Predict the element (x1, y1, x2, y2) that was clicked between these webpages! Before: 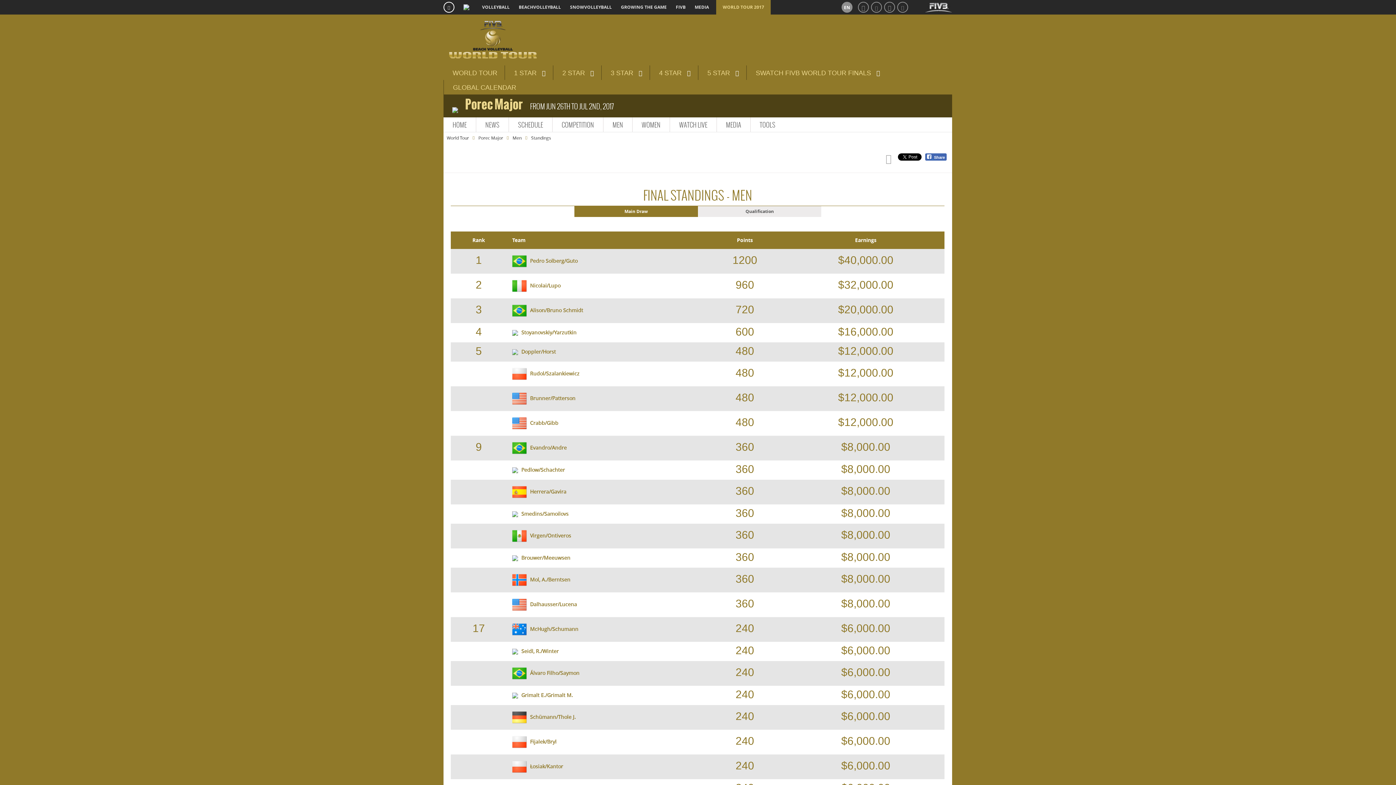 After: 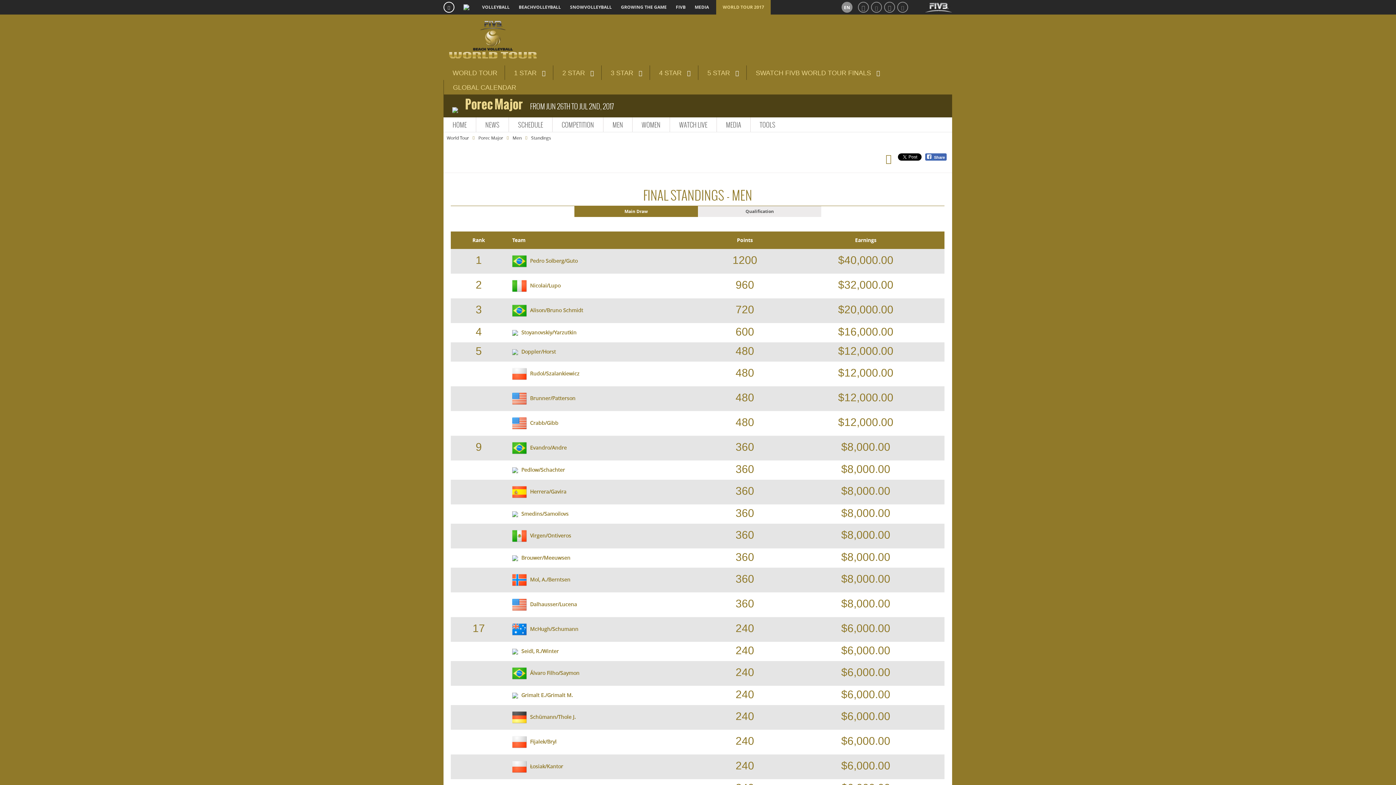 Action: bbox: (882, 150, 894, 165)